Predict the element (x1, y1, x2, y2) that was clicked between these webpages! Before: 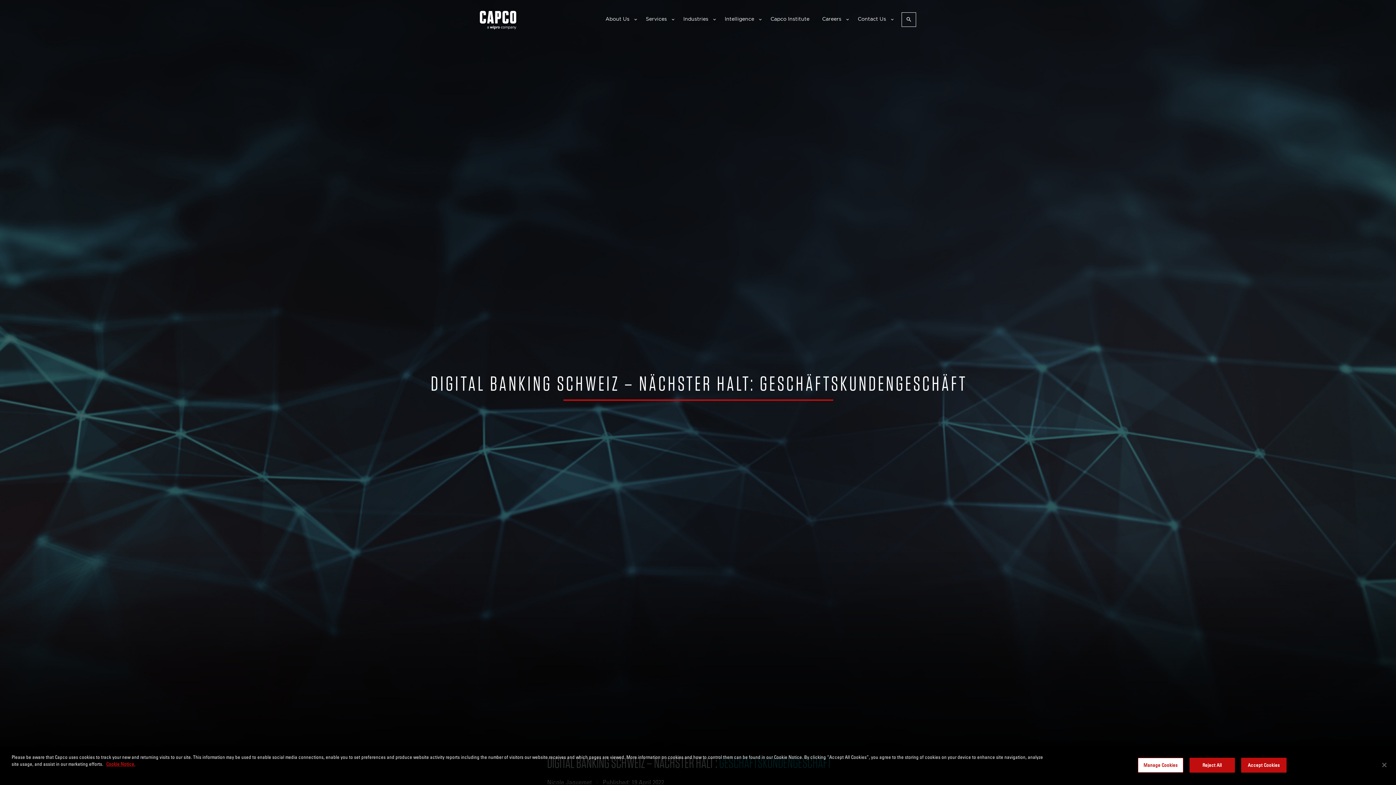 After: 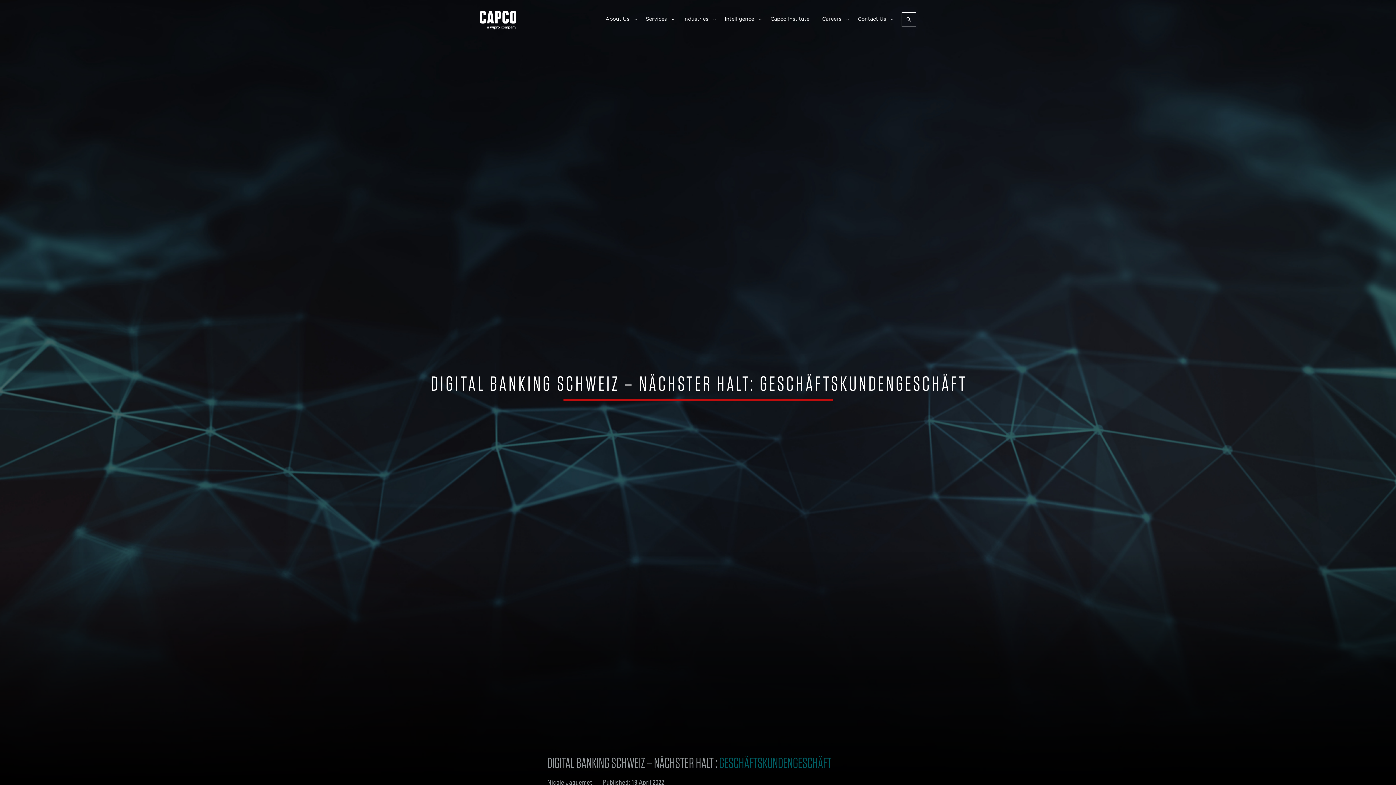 Action: label: Reject All bbox: (1189, 758, 1235, 773)